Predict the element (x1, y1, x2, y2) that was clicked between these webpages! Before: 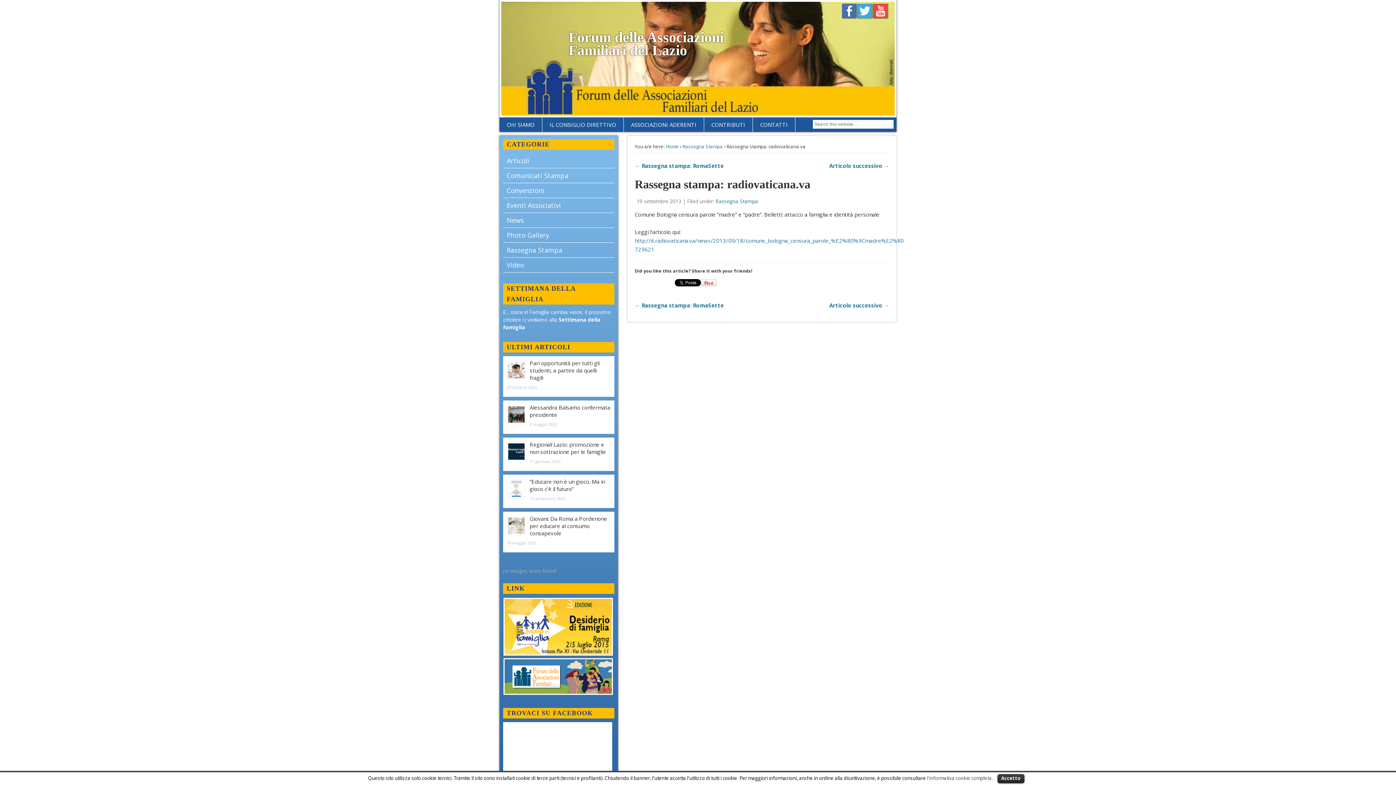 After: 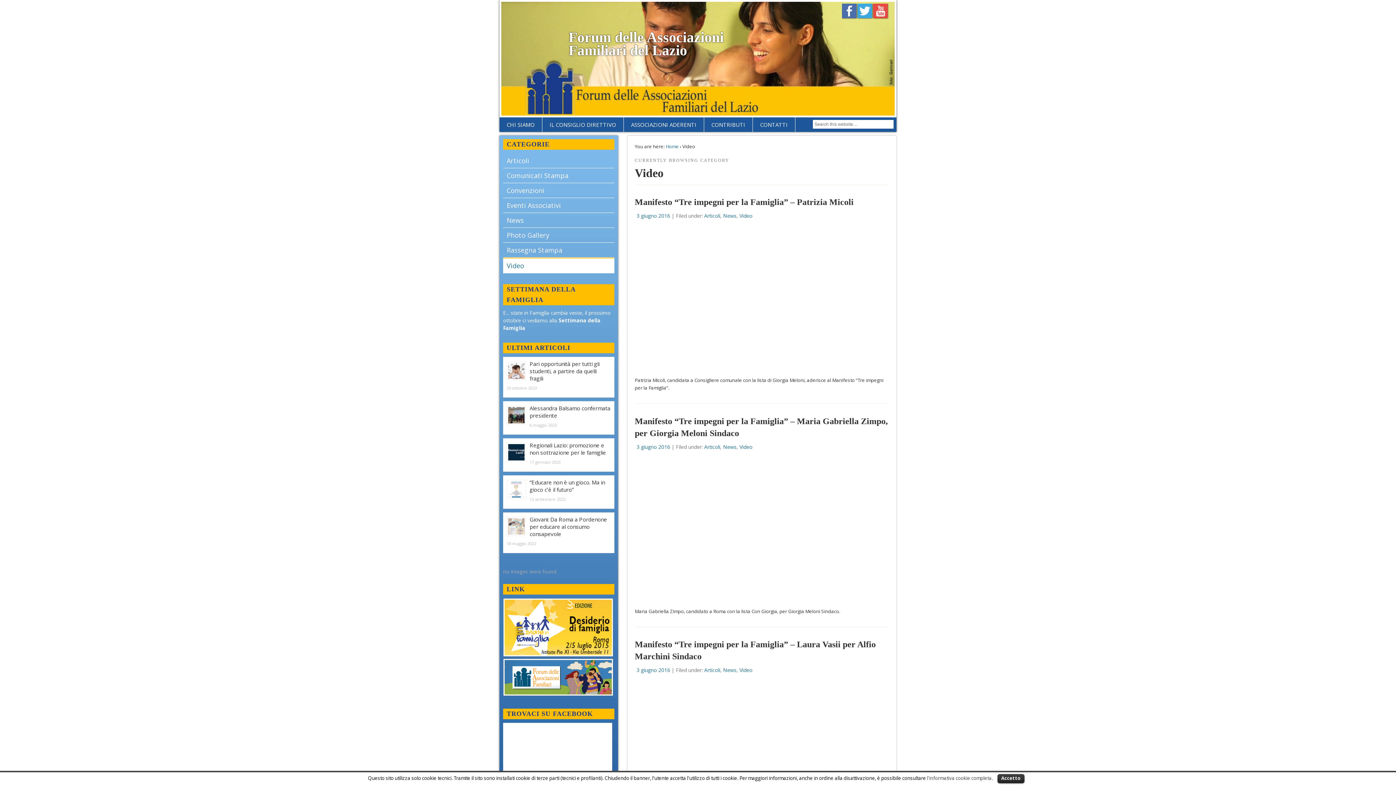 Action: label: Video bbox: (503, 257, 614, 272)